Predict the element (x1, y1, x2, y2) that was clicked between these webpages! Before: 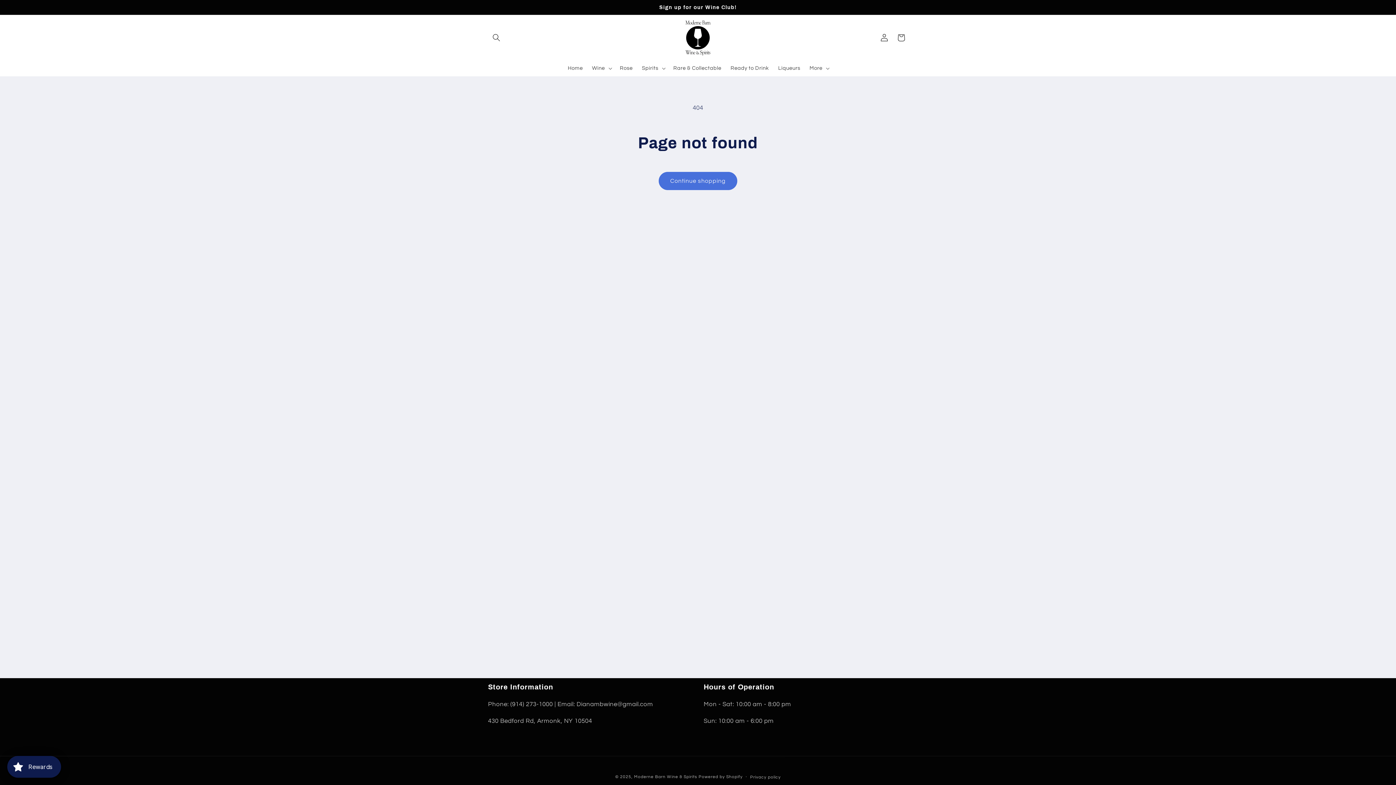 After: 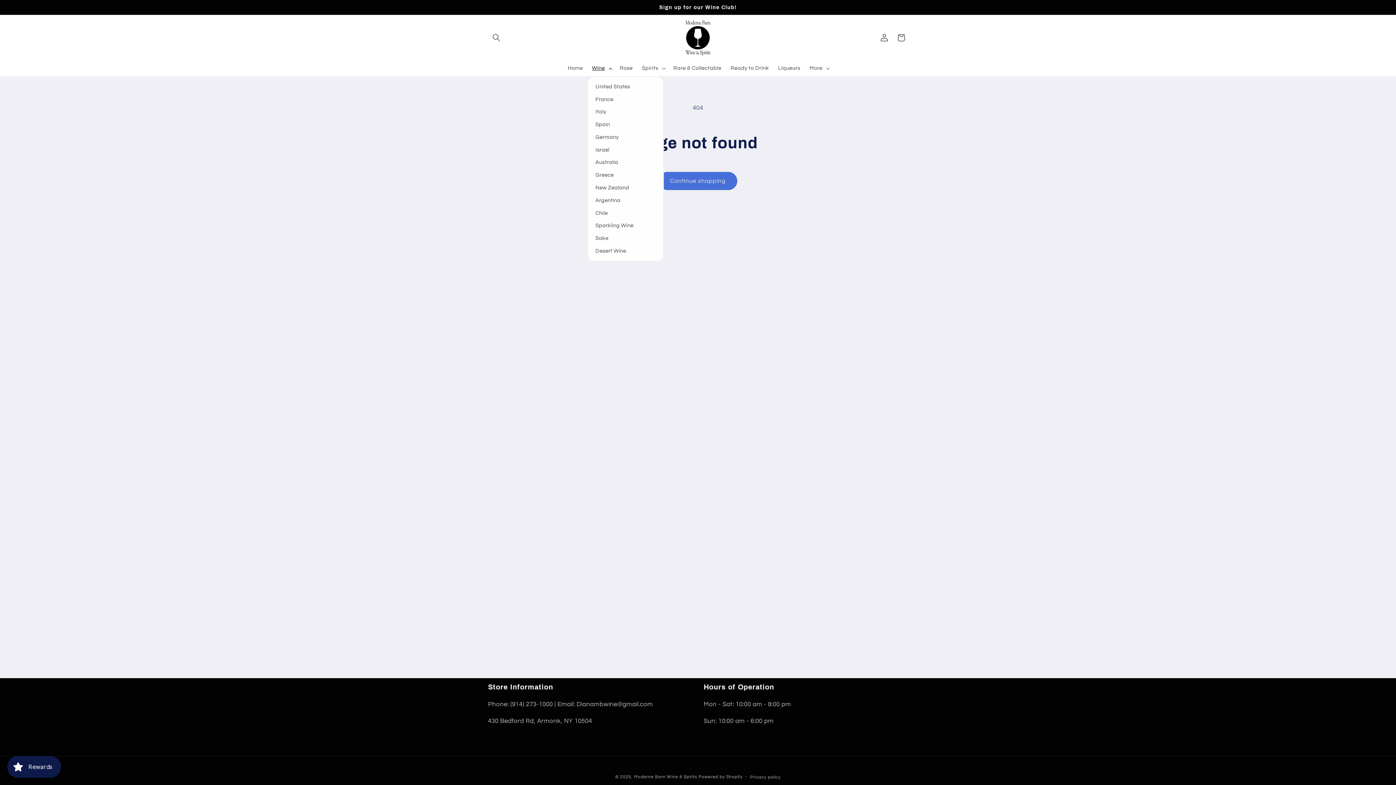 Action: label: Wine bbox: (587, 60, 615, 76)